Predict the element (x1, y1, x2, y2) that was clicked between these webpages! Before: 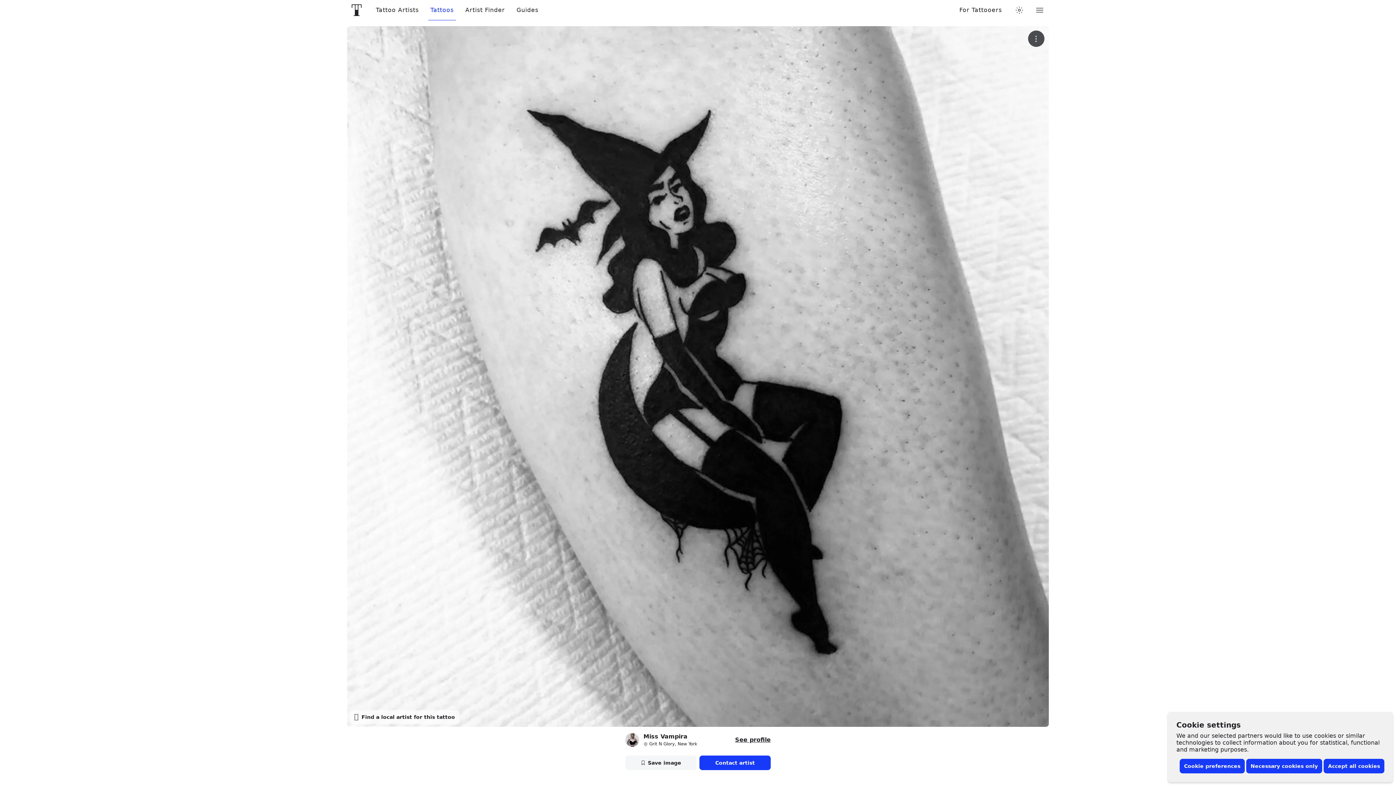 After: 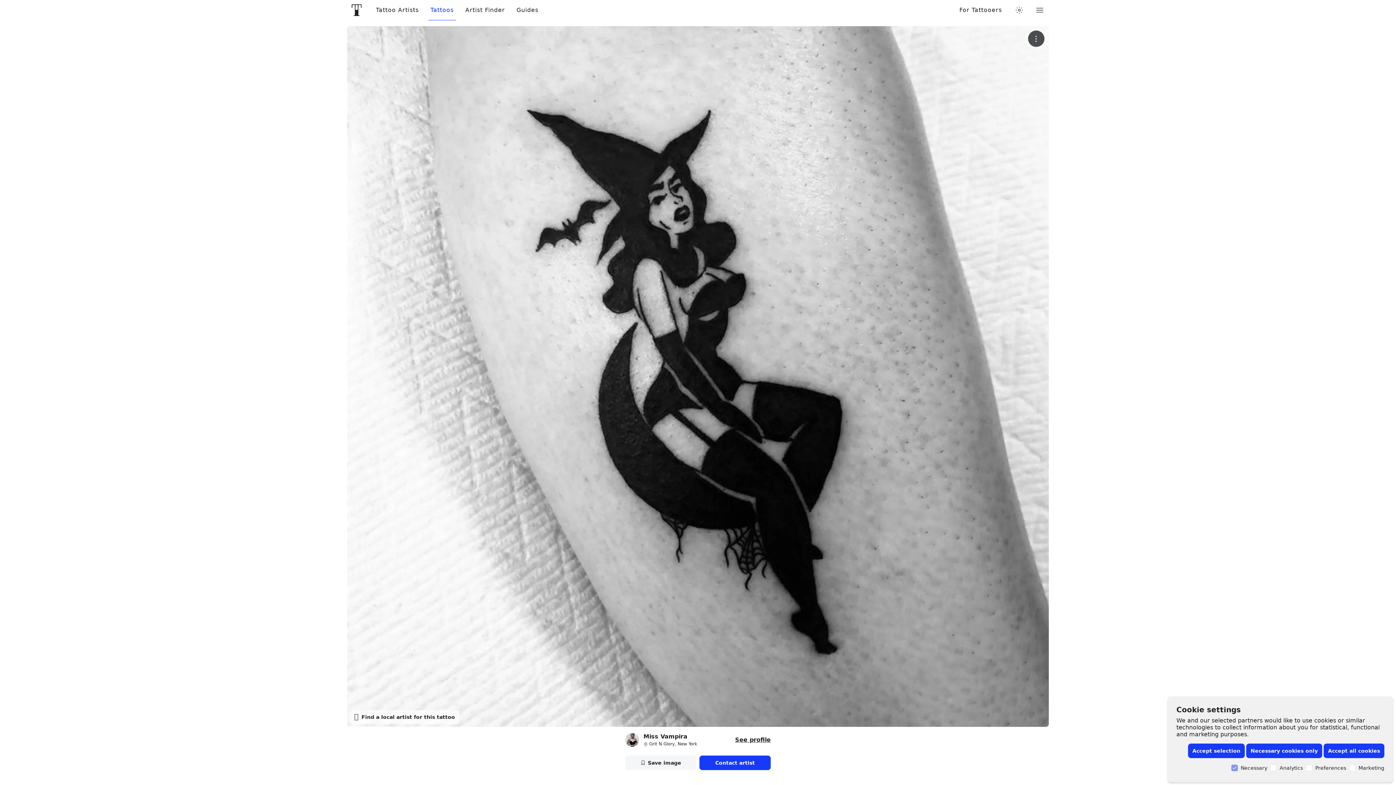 Action: label: Cookie preferences bbox: (1180, 759, 1245, 773)